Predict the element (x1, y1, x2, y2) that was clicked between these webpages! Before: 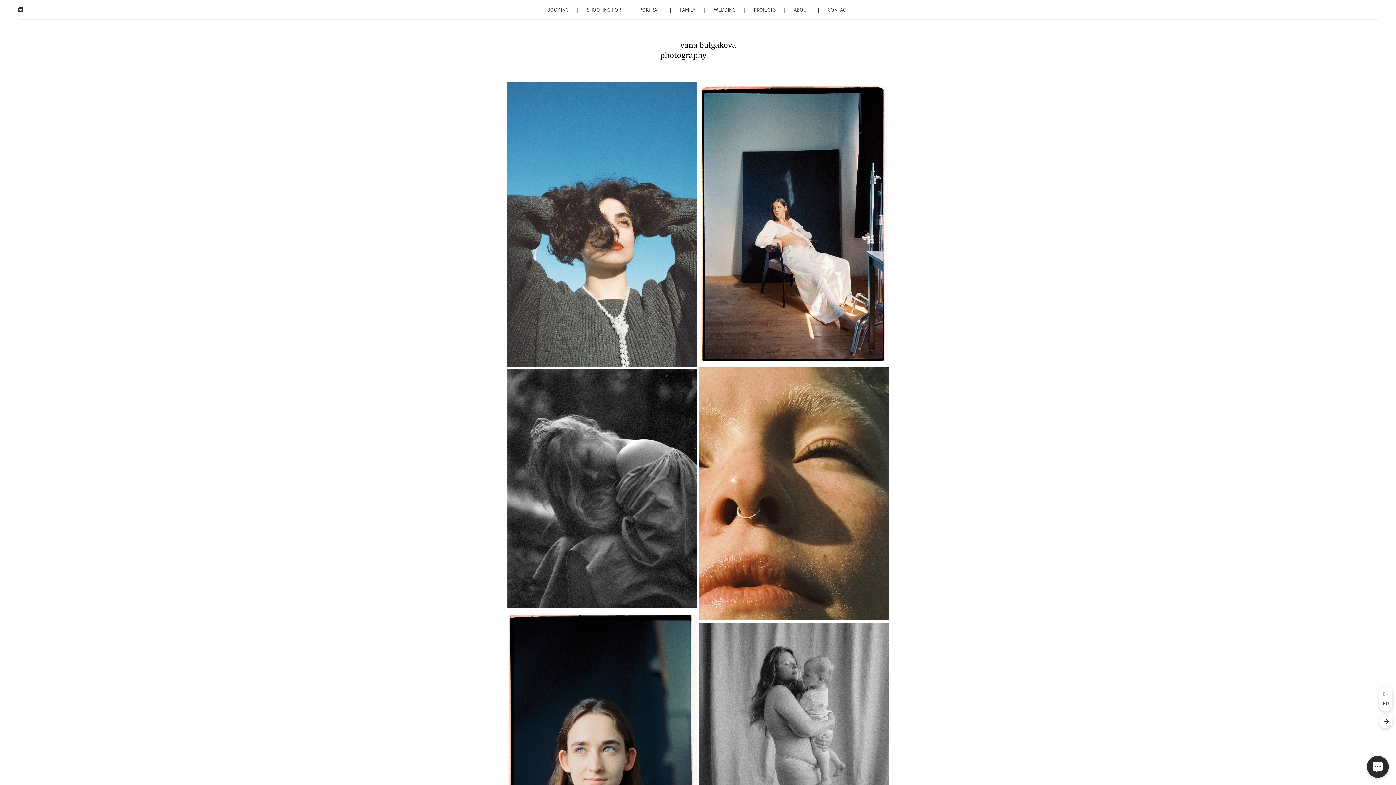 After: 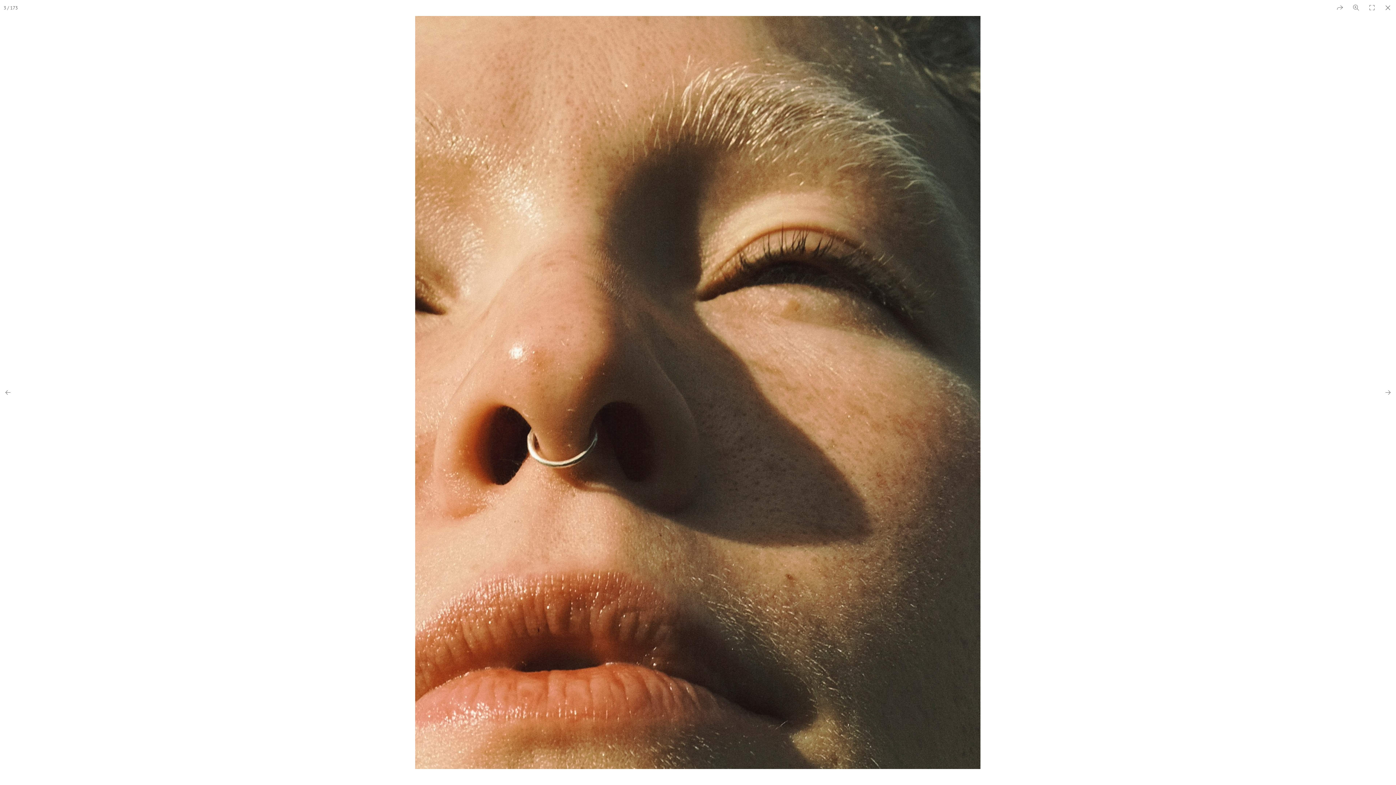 Action: bbox: (699, 367, 889, 620)